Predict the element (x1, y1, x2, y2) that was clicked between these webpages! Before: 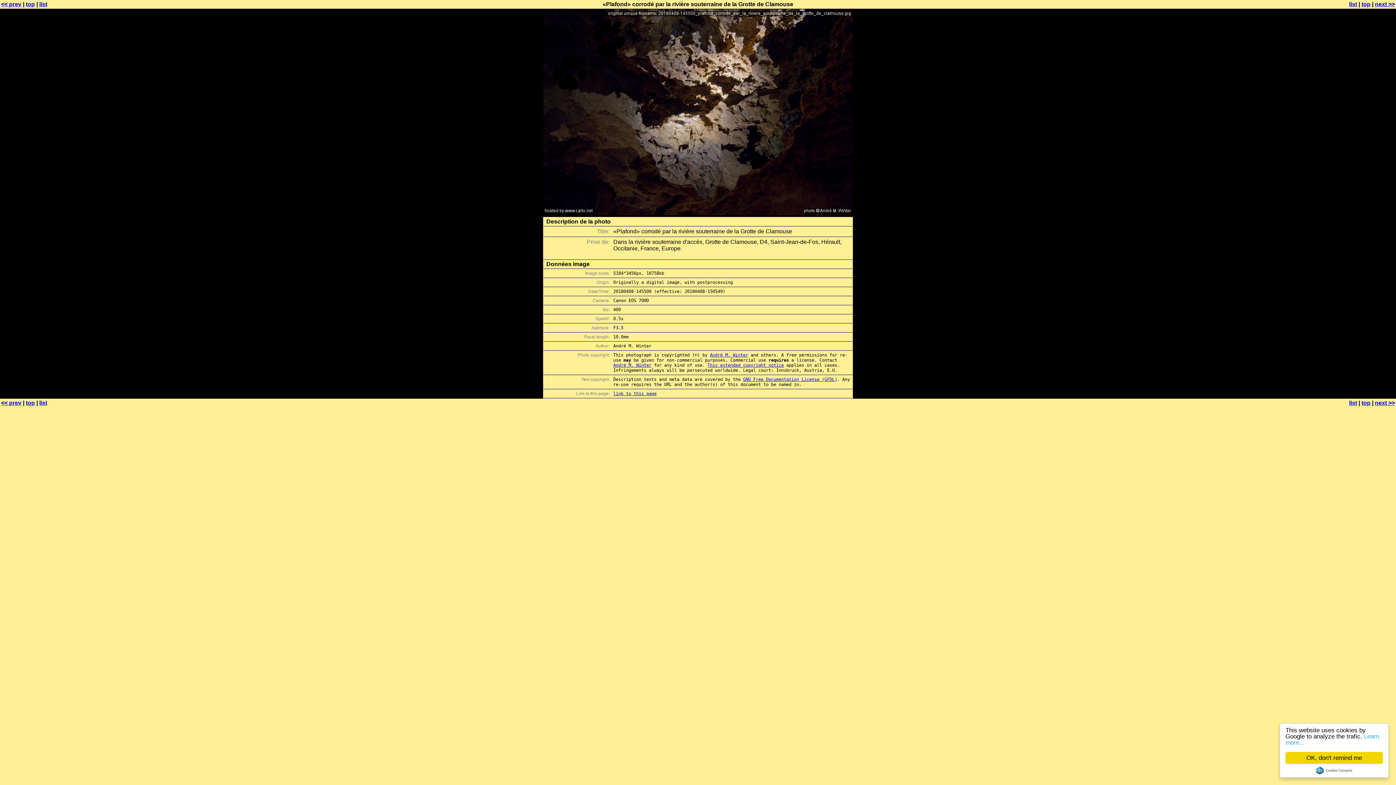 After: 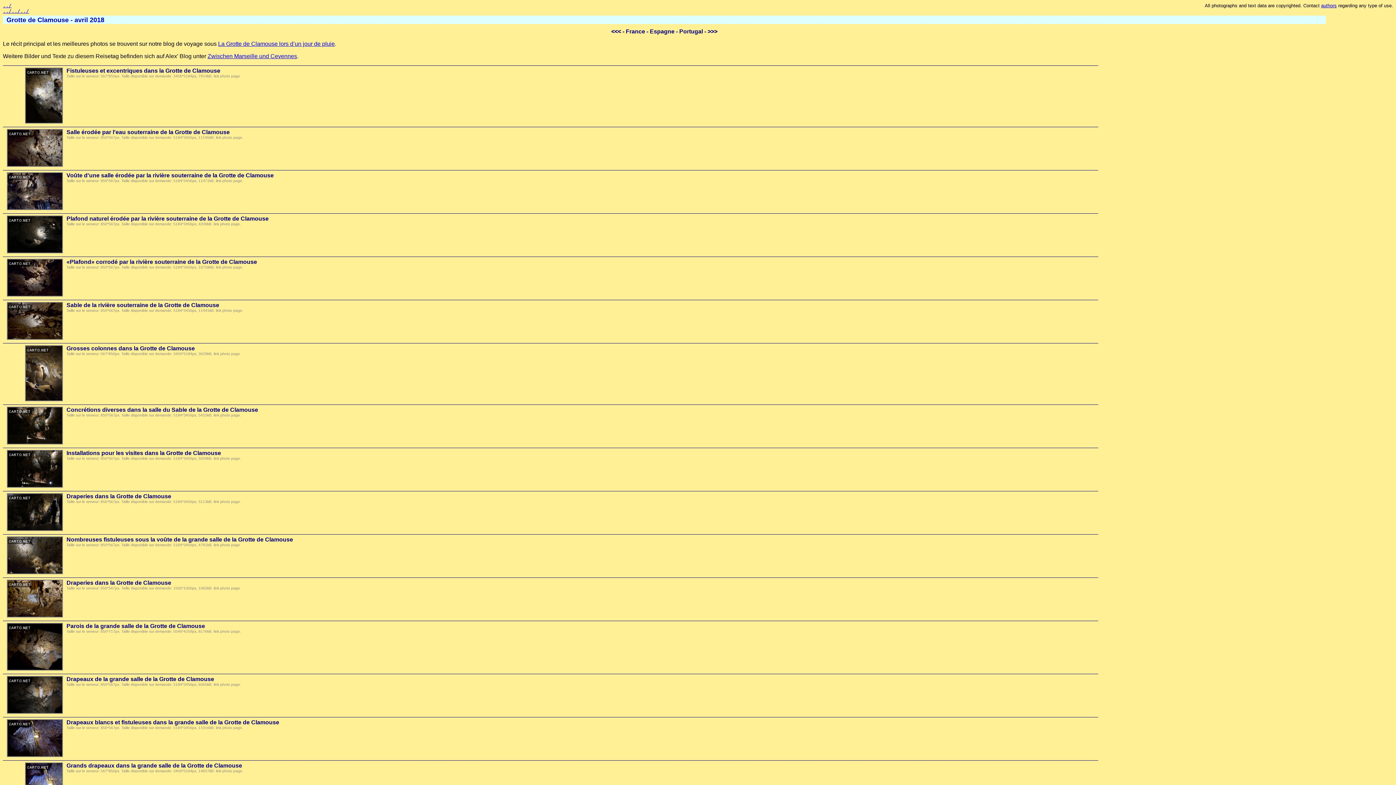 Action: bbox: (1361, 1, 1370, 7) label: top